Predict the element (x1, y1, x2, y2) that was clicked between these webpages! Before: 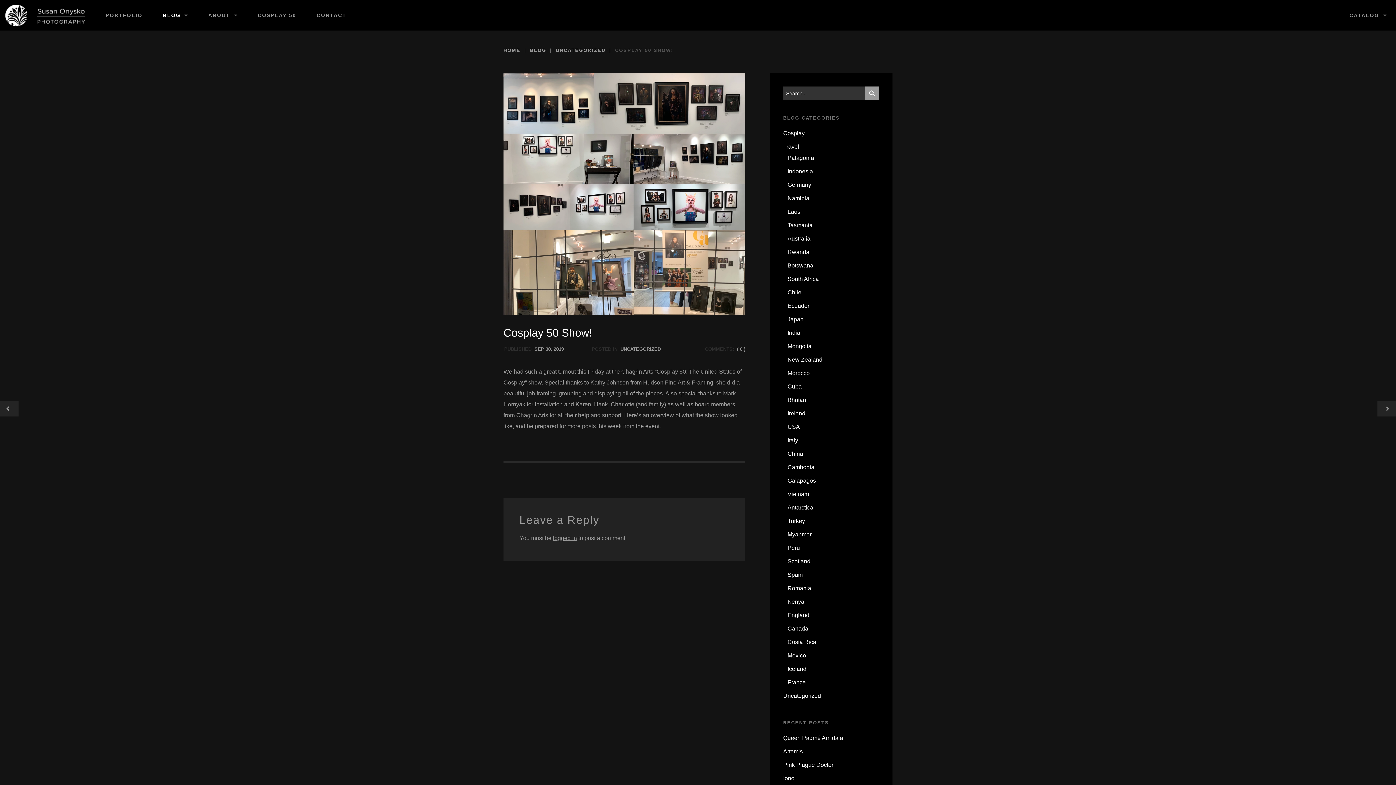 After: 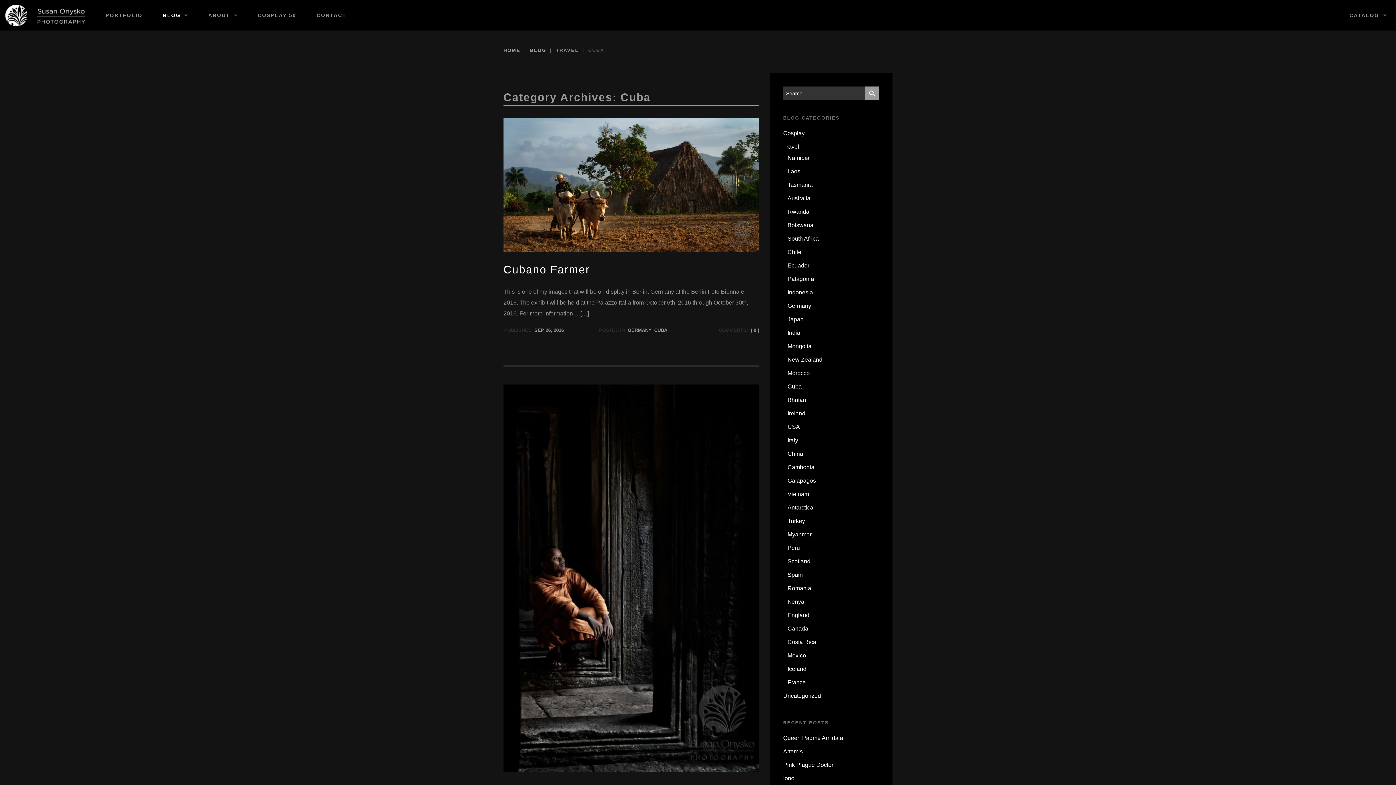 Action: bbox: (787, 383, 801, 389) label: Cuba